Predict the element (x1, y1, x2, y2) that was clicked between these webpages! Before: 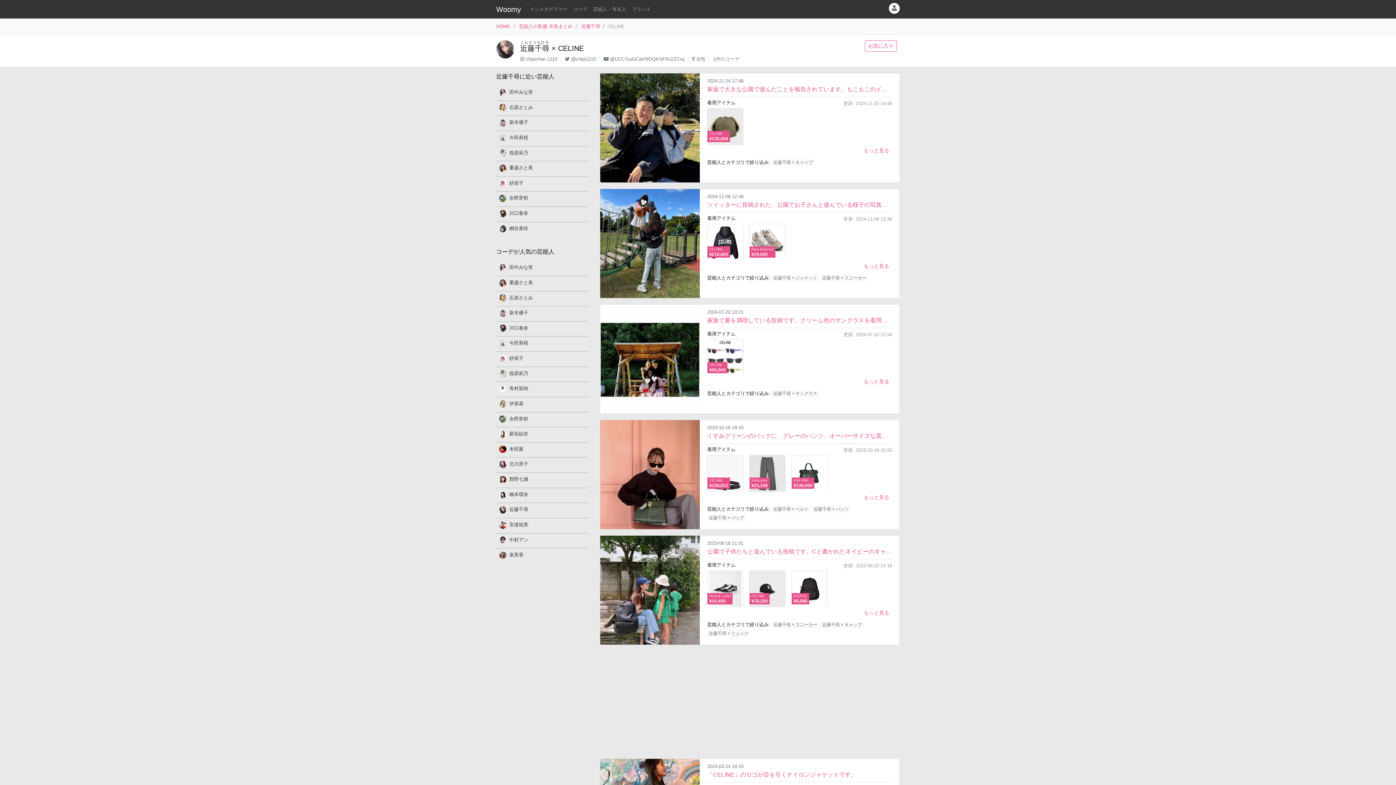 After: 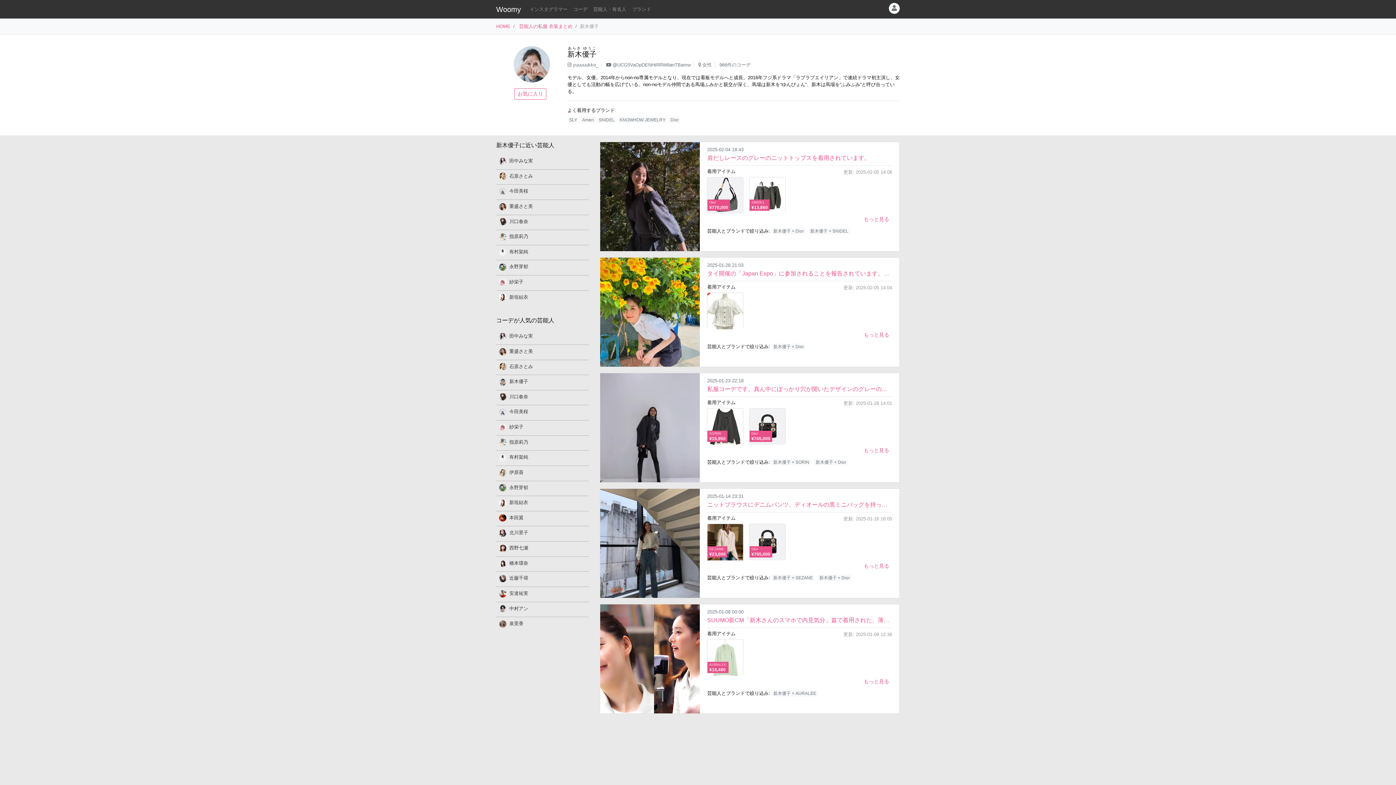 Action: bbox: (499, 310, 508, 315) label:  